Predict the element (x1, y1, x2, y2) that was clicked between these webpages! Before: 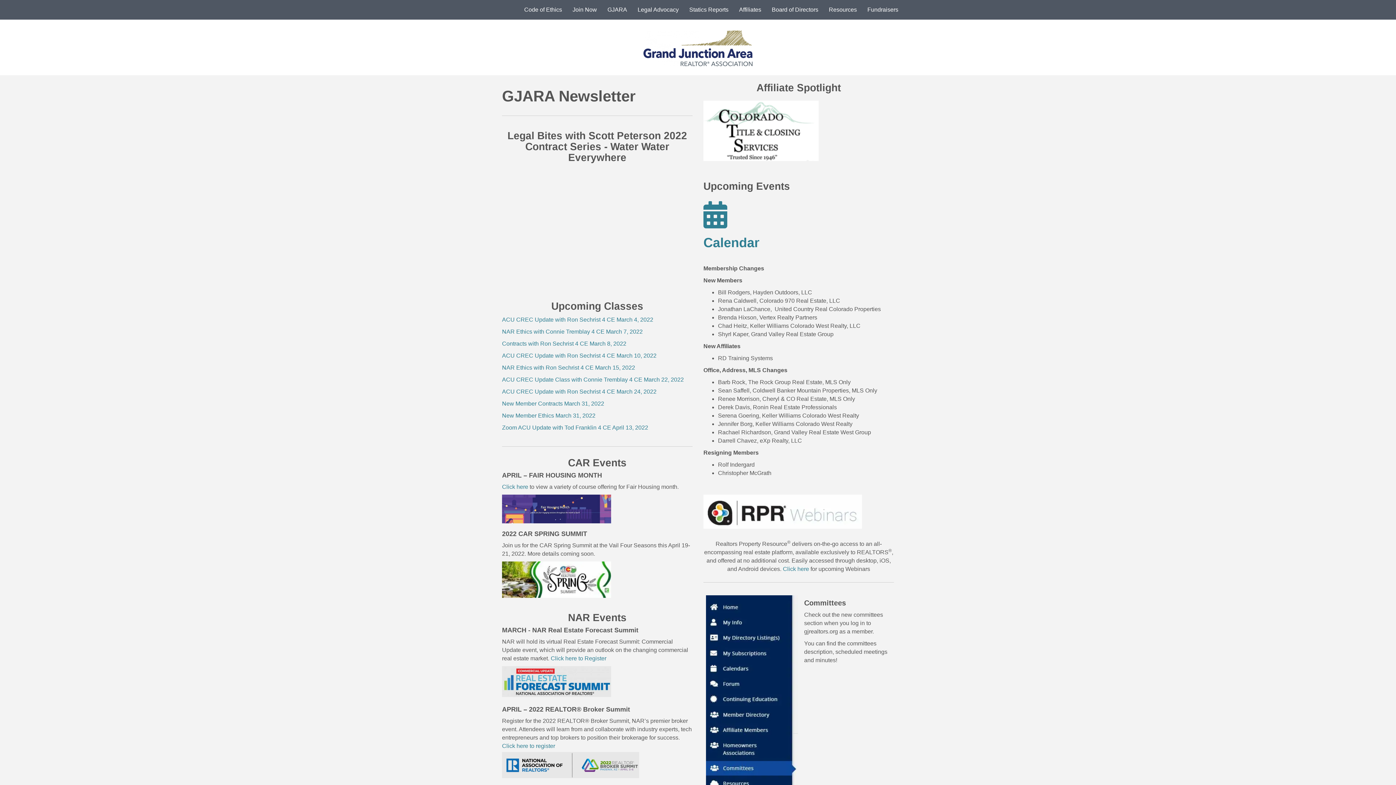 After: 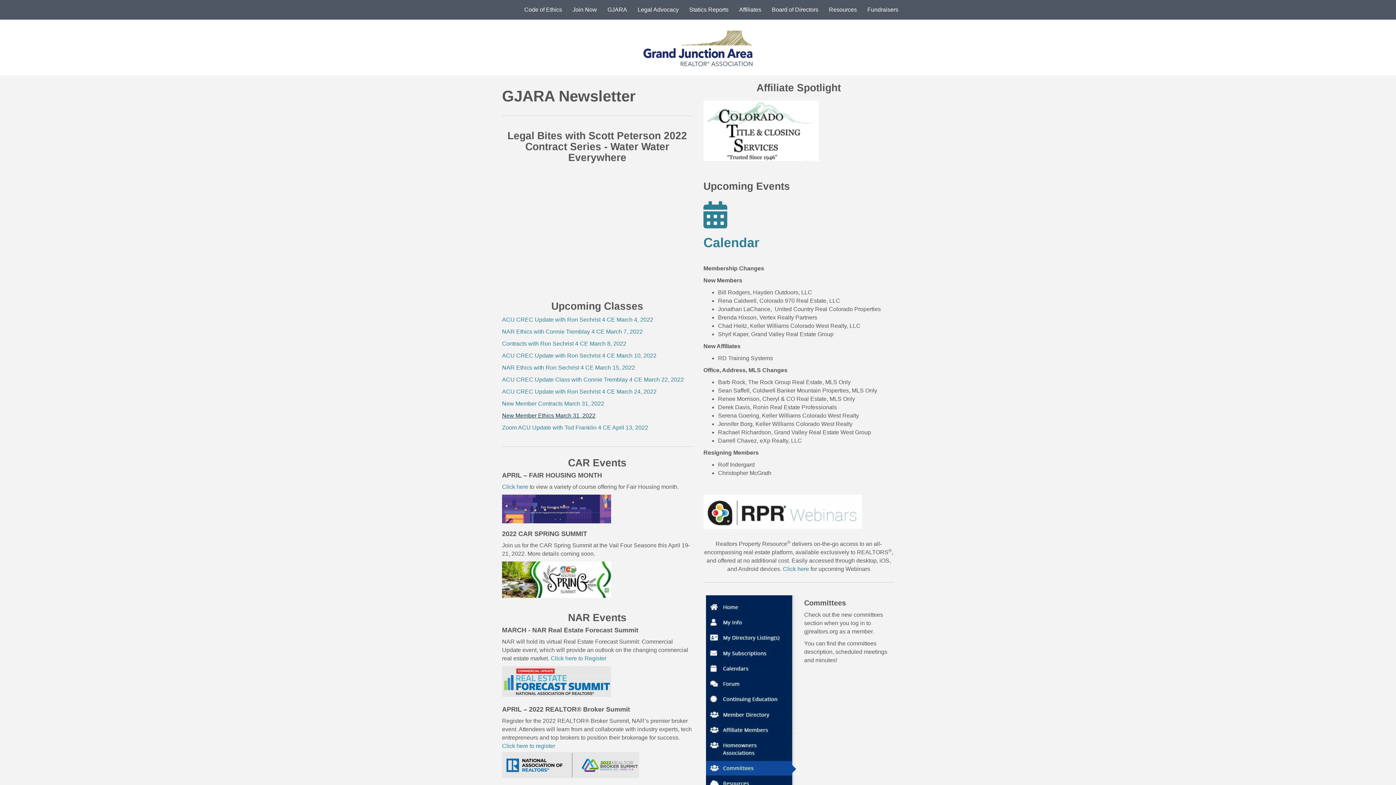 Action: bbox: (502, 412, 595, 419) label: New Member Ethics March 31, 2022